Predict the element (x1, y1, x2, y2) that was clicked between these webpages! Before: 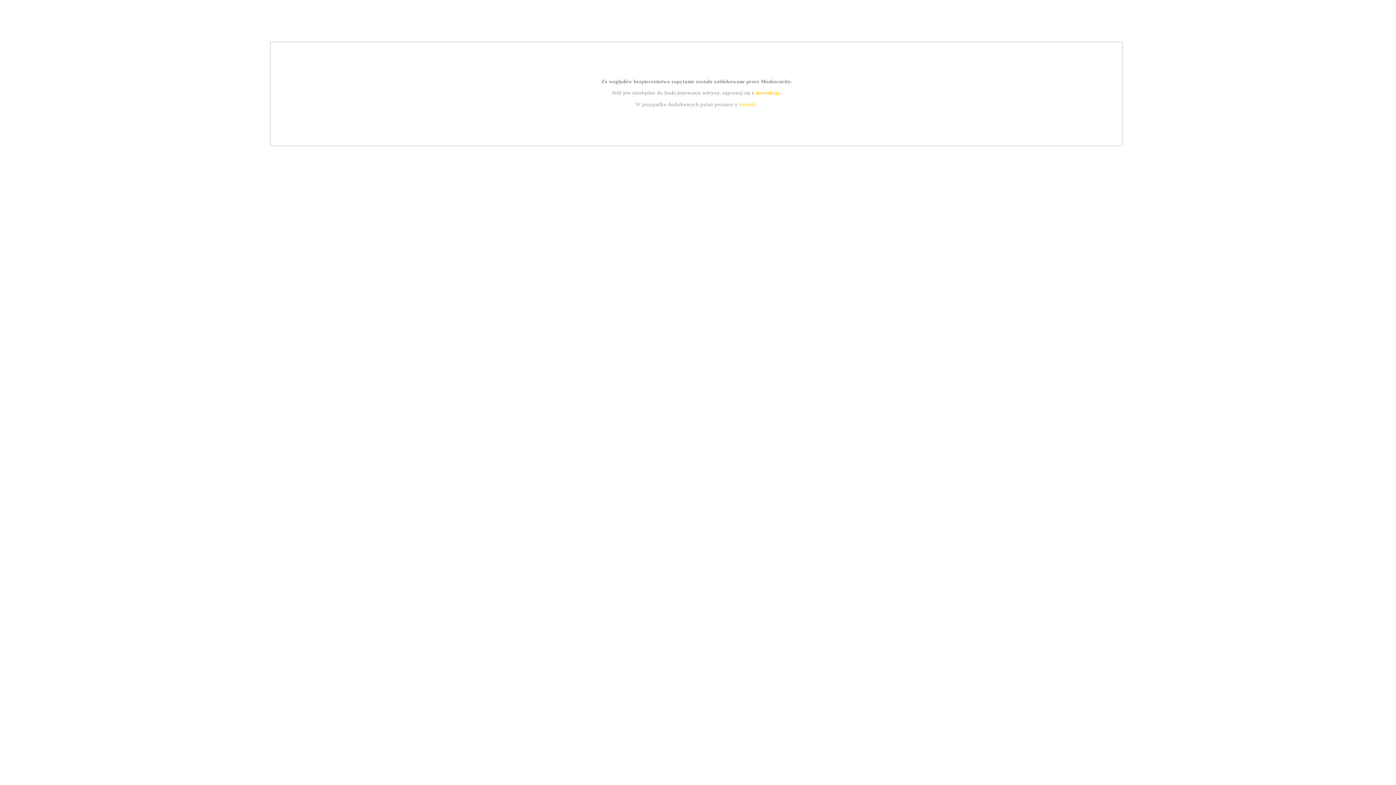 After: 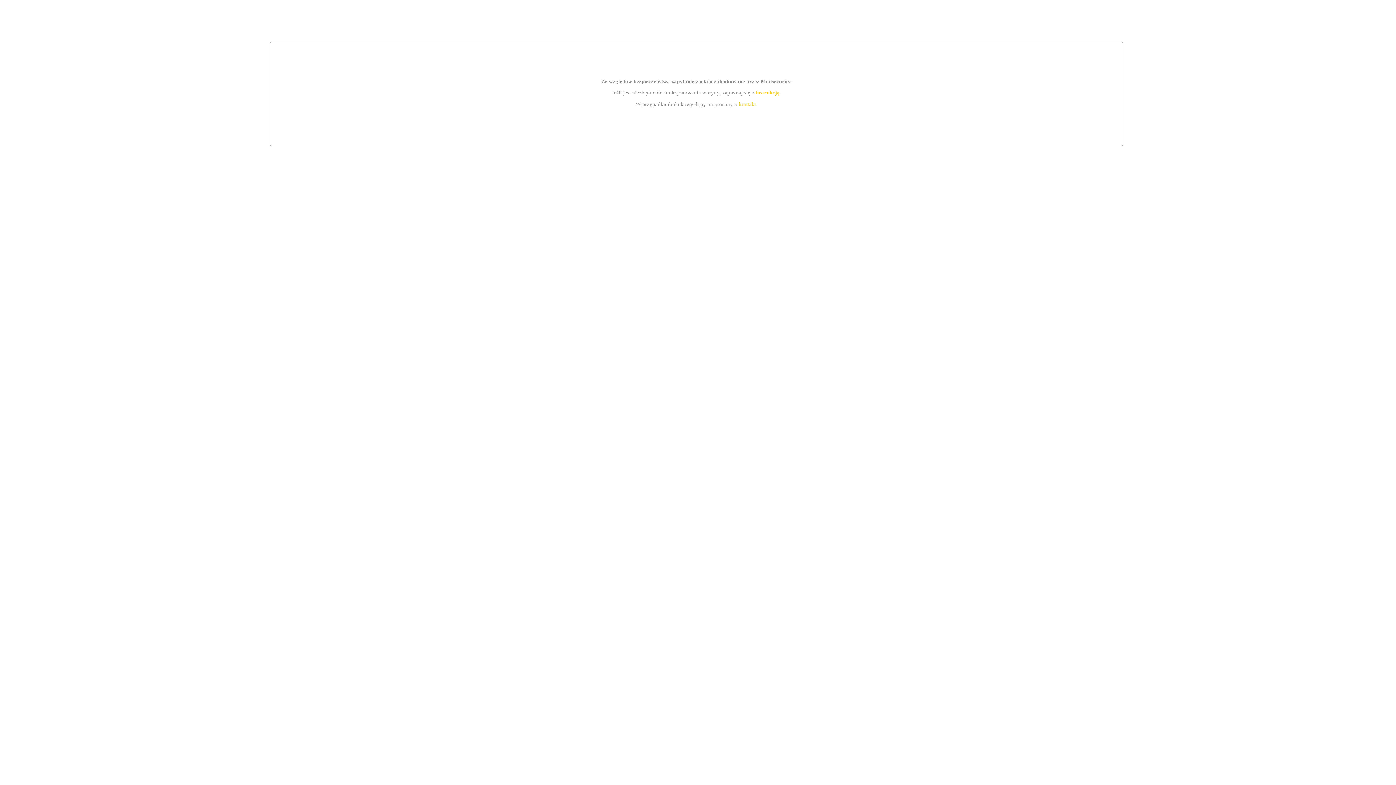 Action: label: kontakt bbox: (739, 101, 756, 107)